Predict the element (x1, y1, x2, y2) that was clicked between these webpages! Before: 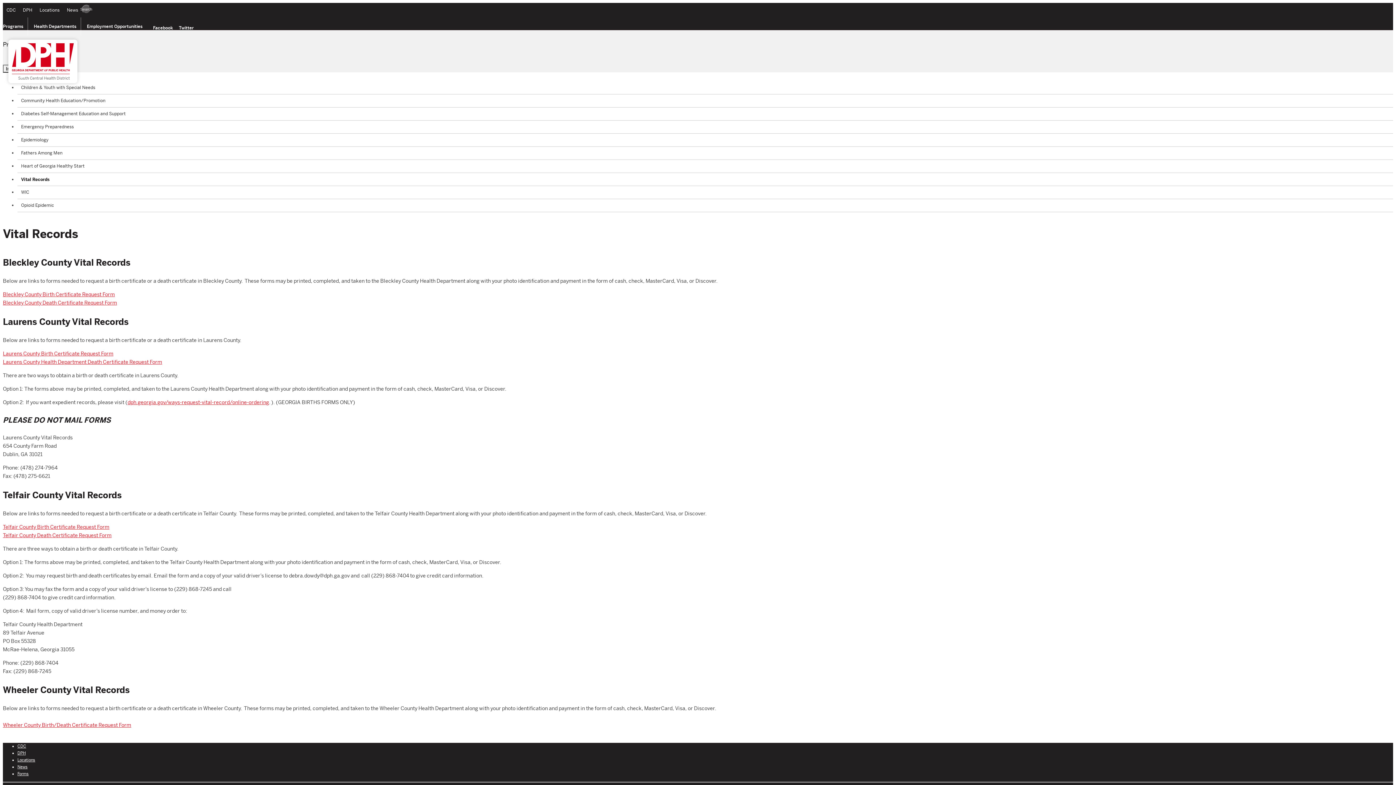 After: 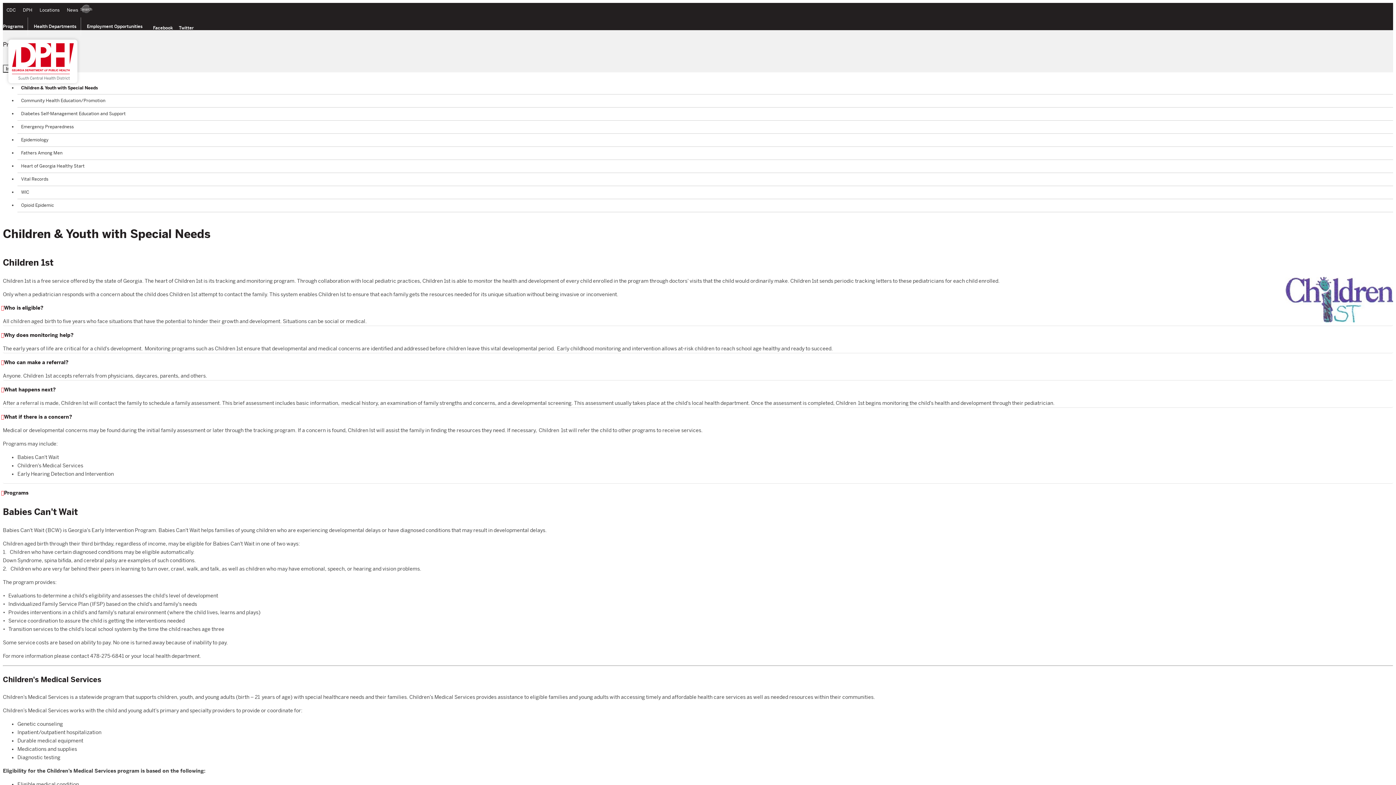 Action: bbox: (17, 81, 1393, 94) label: Children & Youth with Special Needs